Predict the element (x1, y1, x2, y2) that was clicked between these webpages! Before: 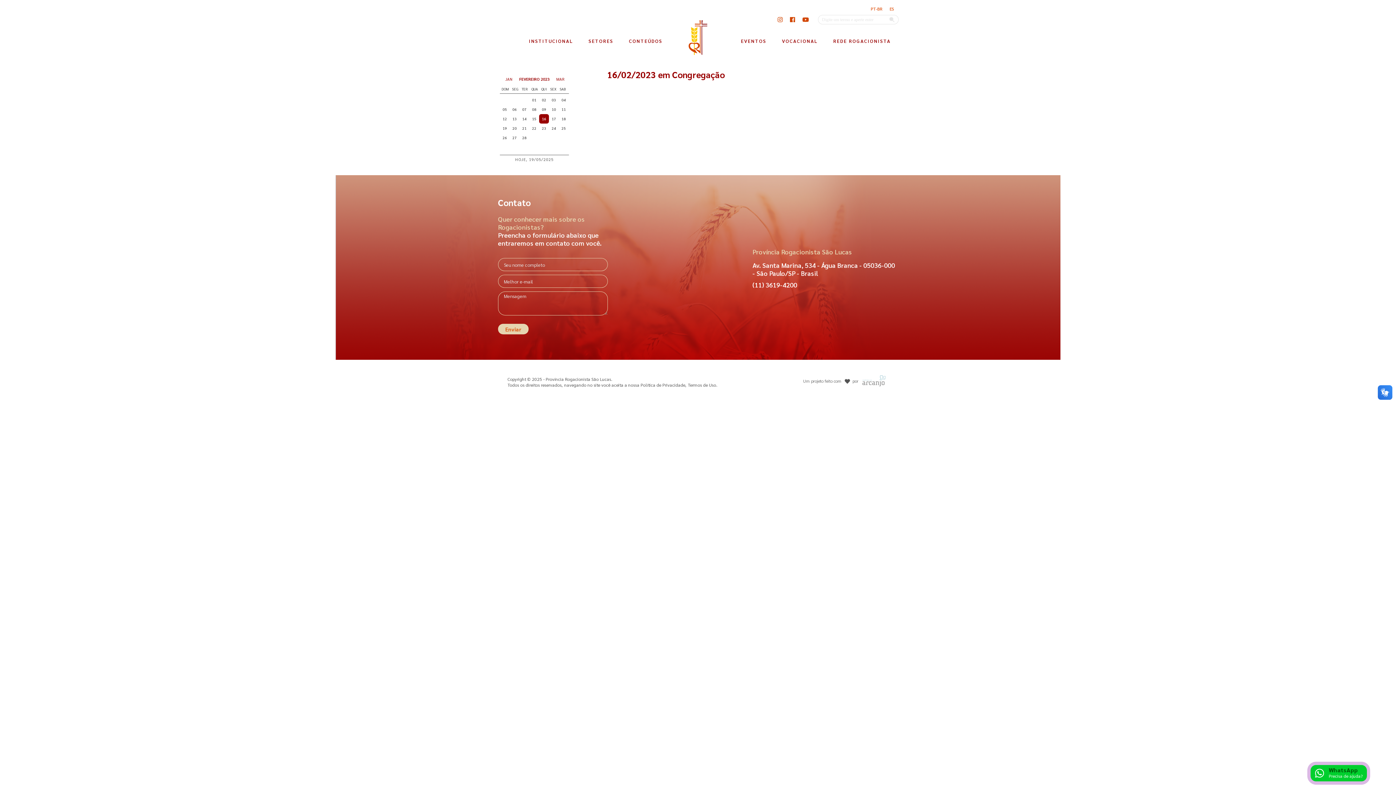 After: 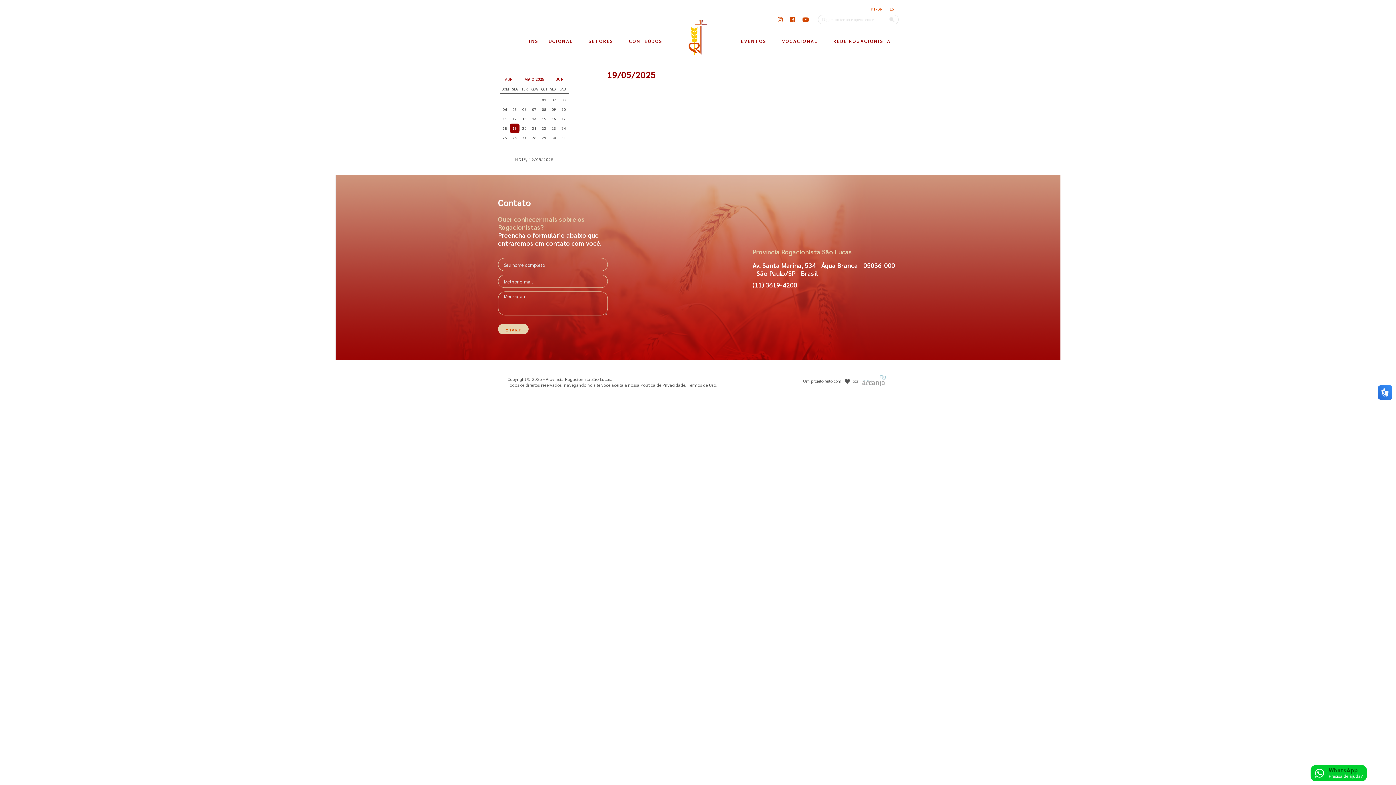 Action: bbox: (500, 154, 569, 163) label: HOJE, 19/05/2025